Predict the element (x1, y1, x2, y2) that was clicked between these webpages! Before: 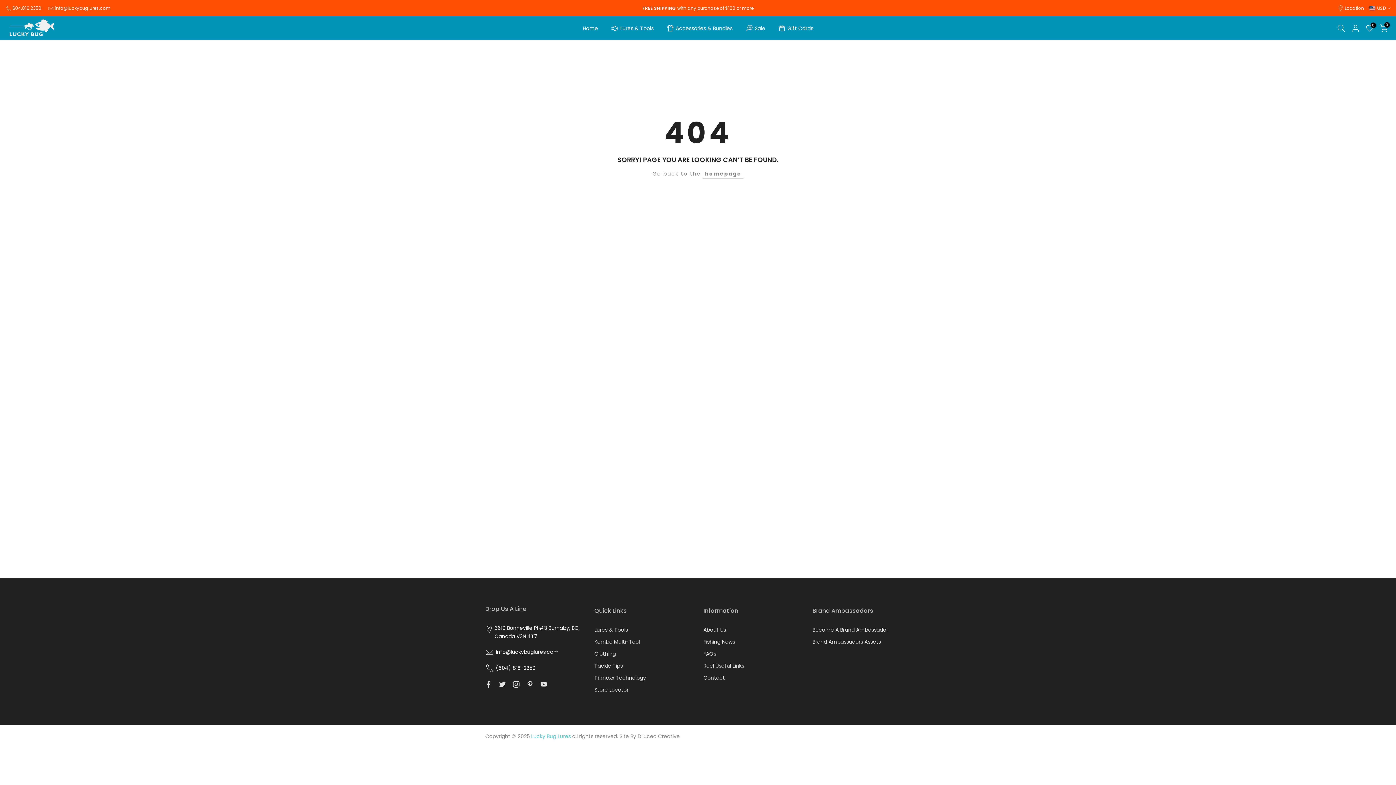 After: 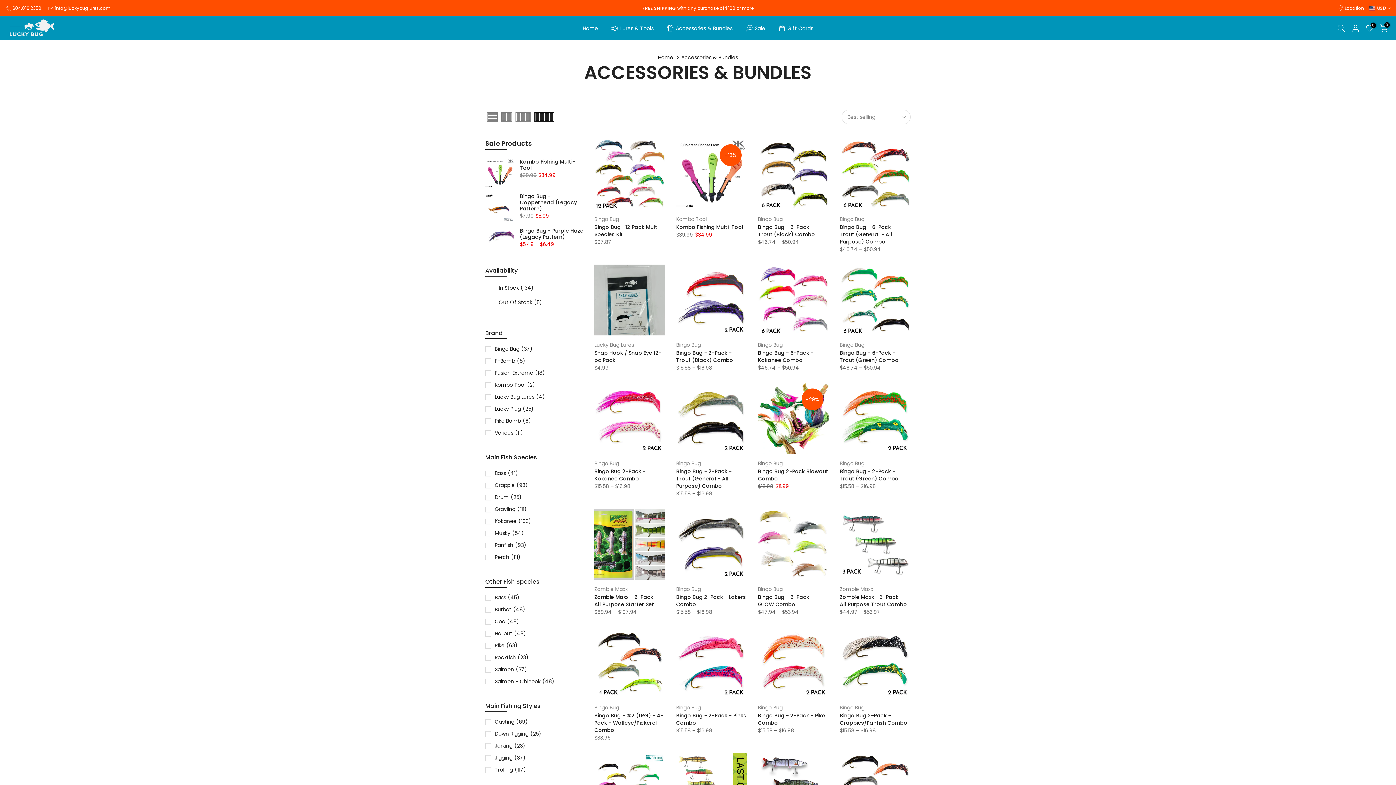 Action: bbox: (660, 22, 739, 34) label: Accessories & Bundles